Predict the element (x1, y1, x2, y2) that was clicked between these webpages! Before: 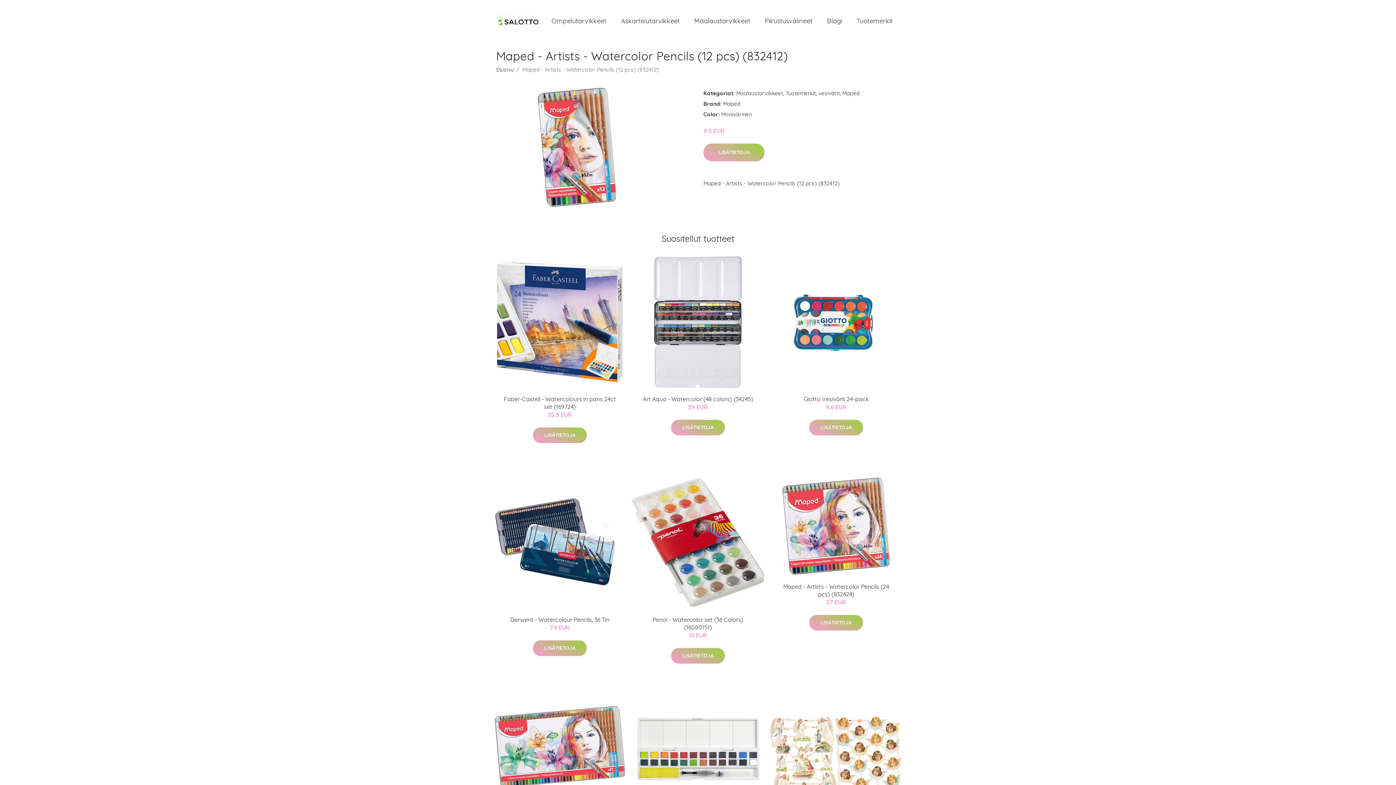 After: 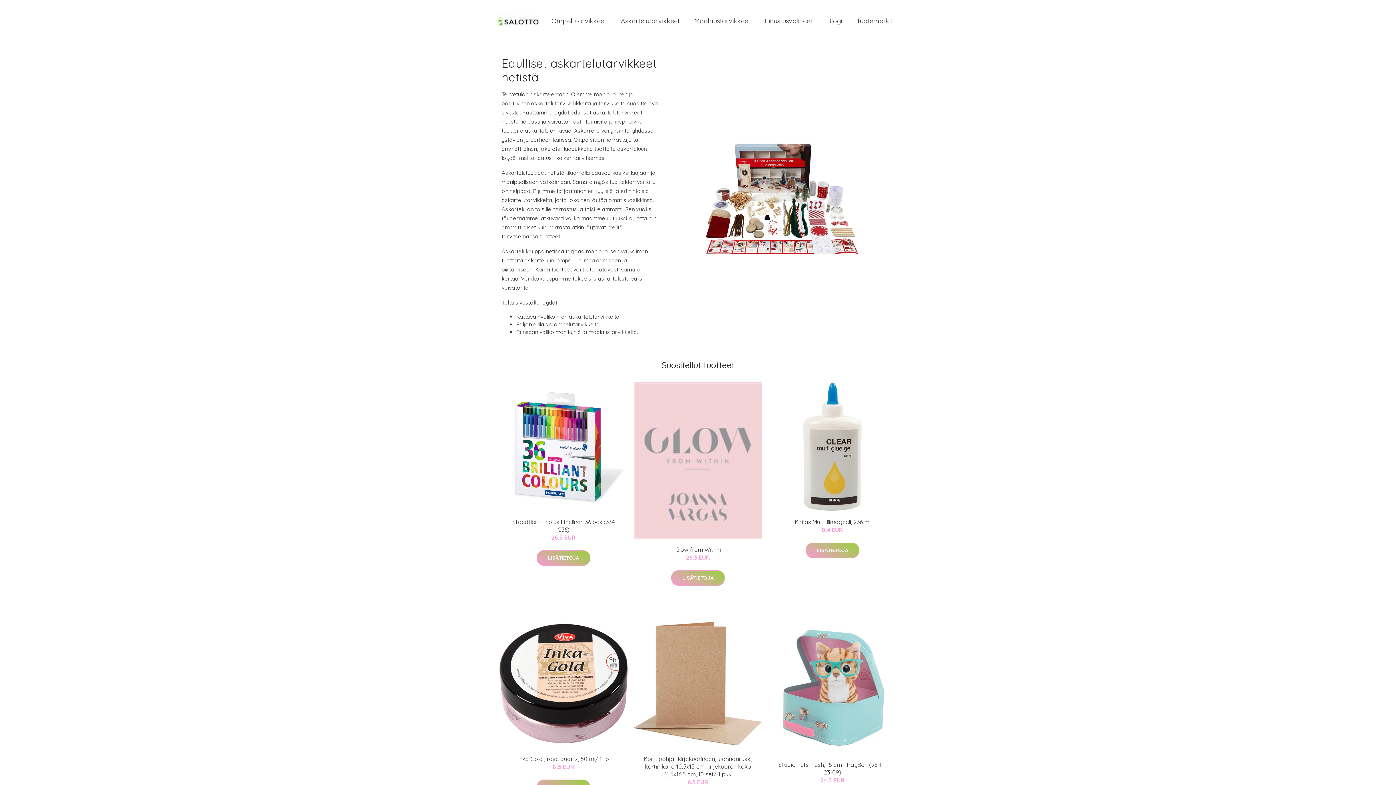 Action: bbox: (496, 12, 540, 29)